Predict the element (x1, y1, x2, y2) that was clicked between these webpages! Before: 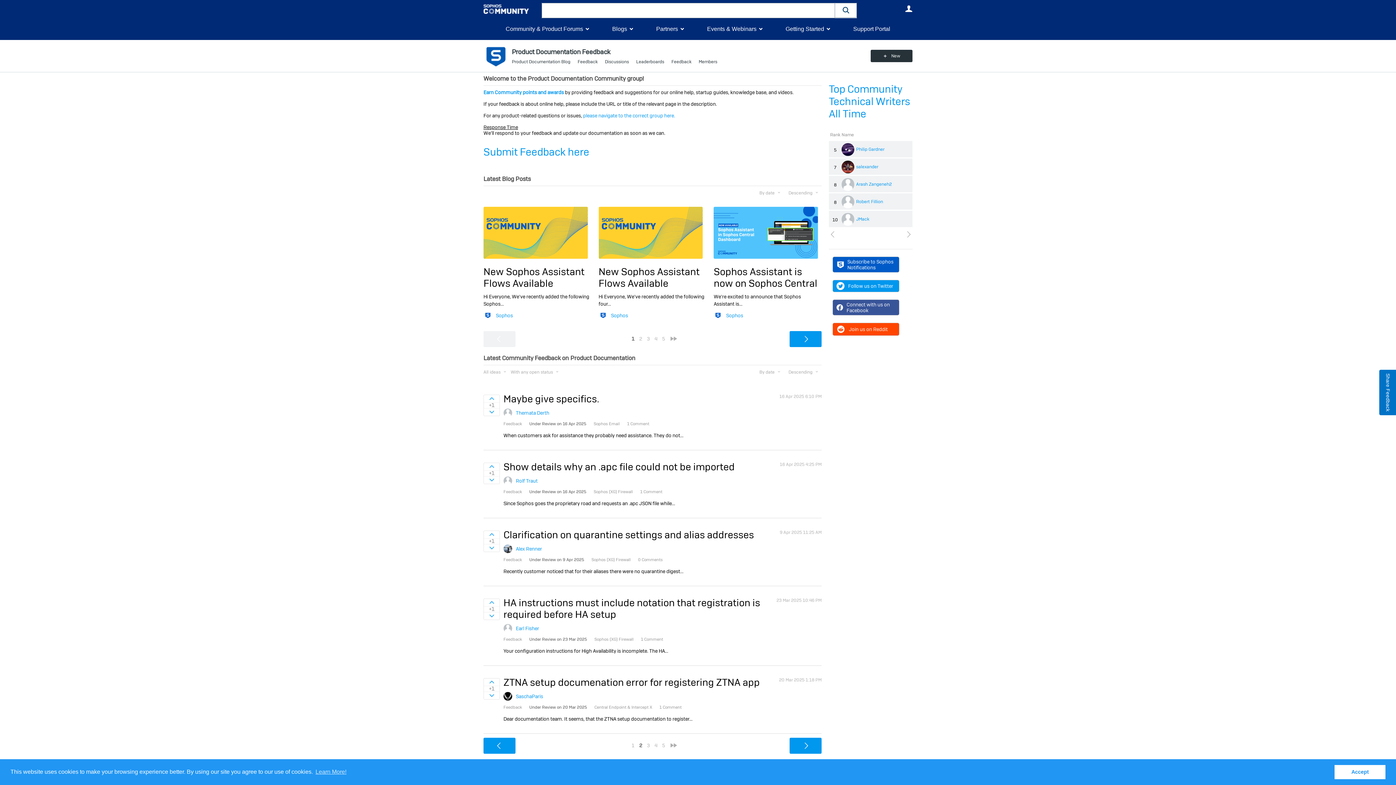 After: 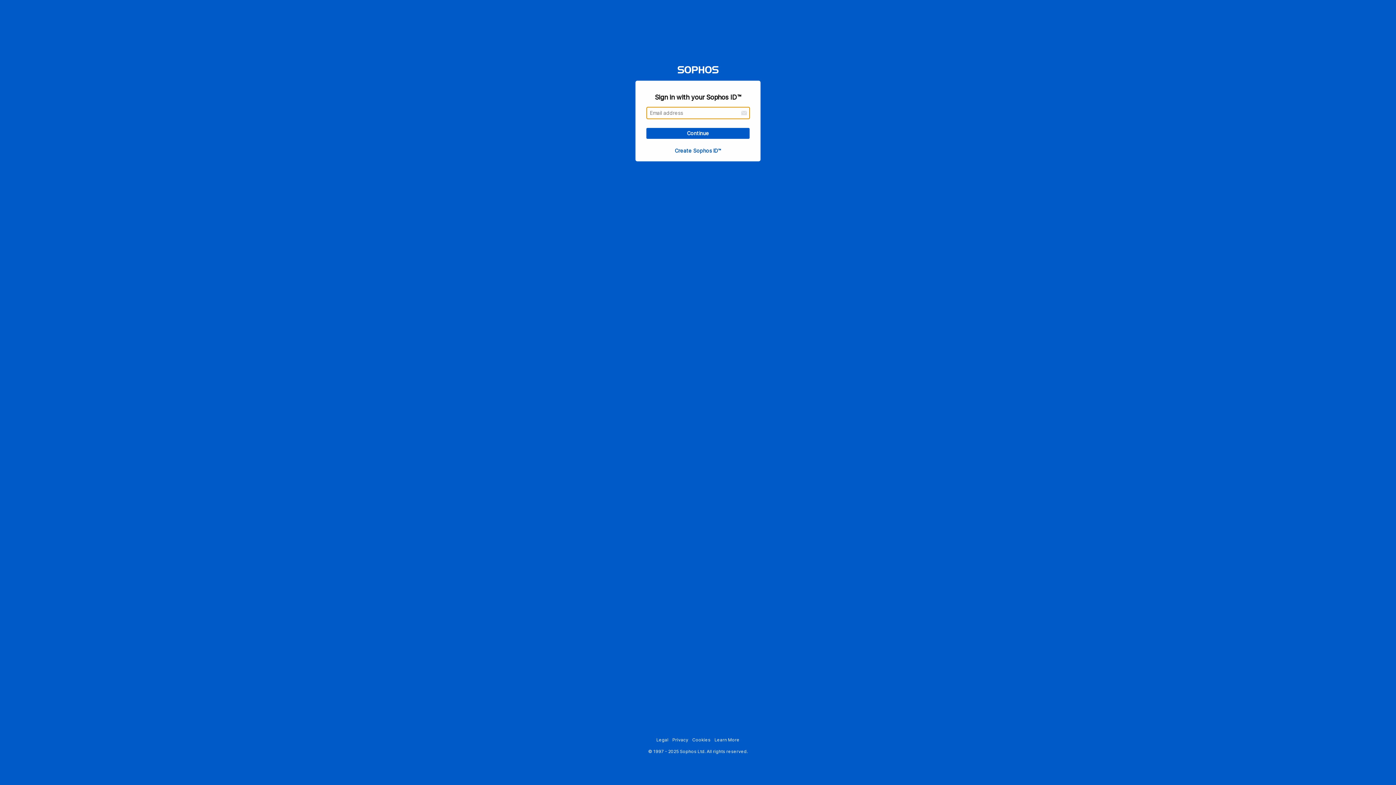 Action: bbox: (870, 49, 912, 62) label: New